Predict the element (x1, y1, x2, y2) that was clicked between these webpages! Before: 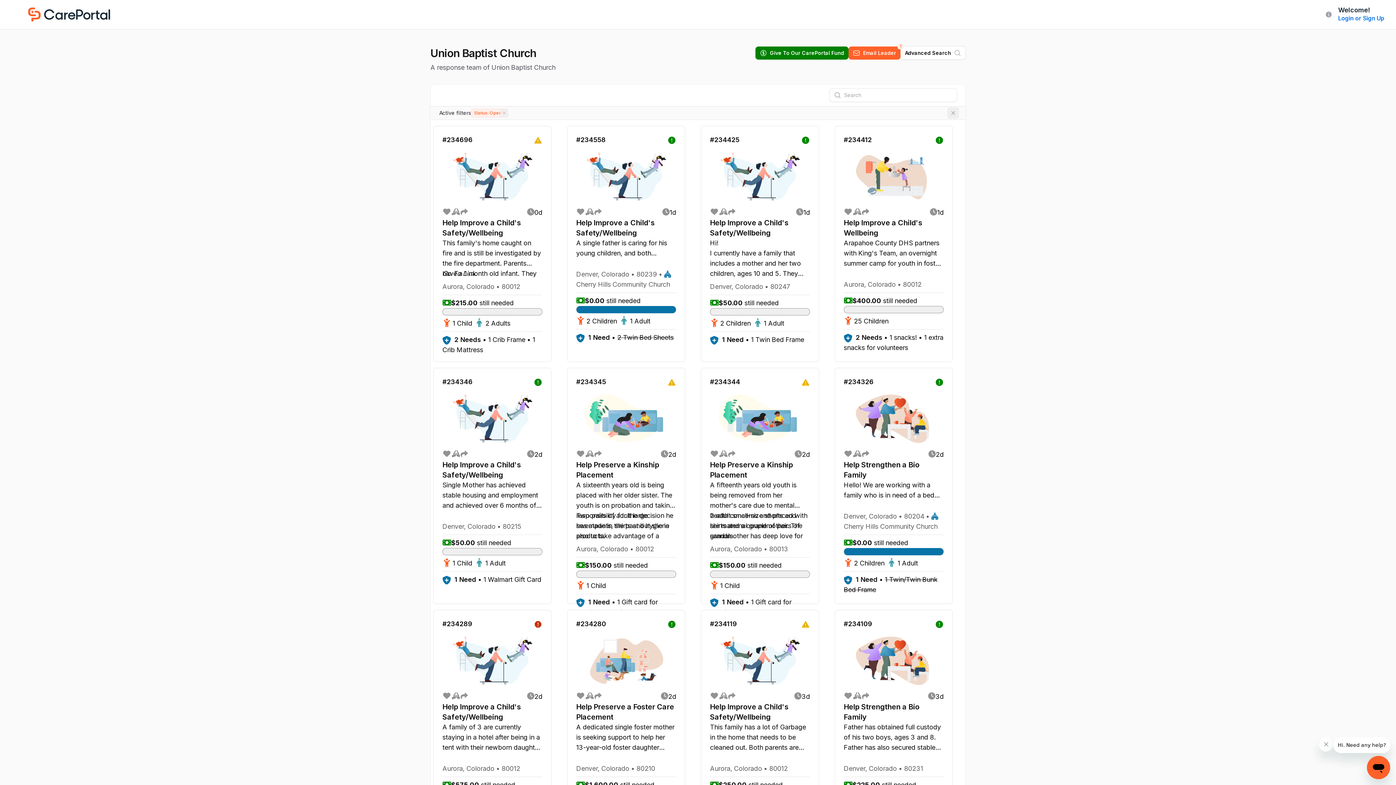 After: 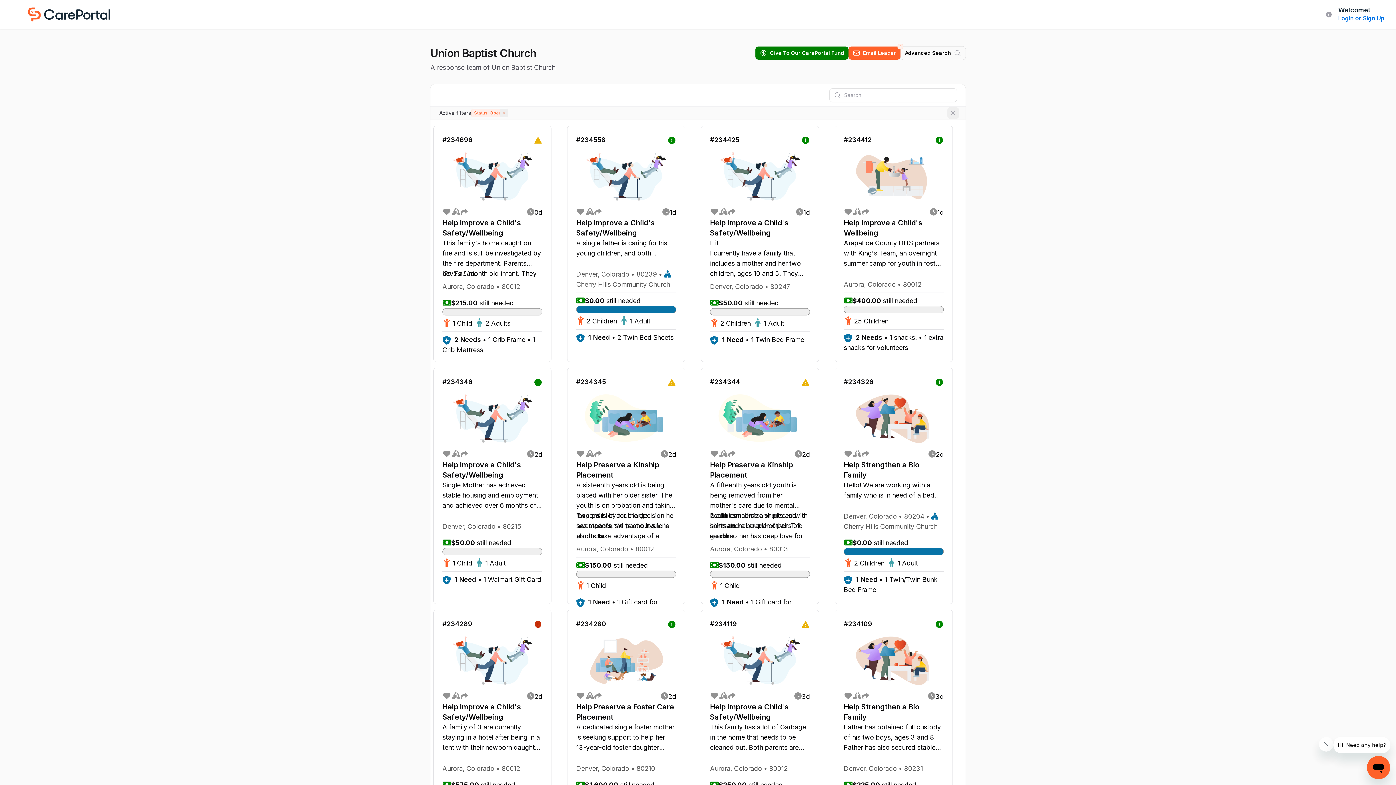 Action: label: Advanced Search
1 bbox: (900, 46, 965, 59)